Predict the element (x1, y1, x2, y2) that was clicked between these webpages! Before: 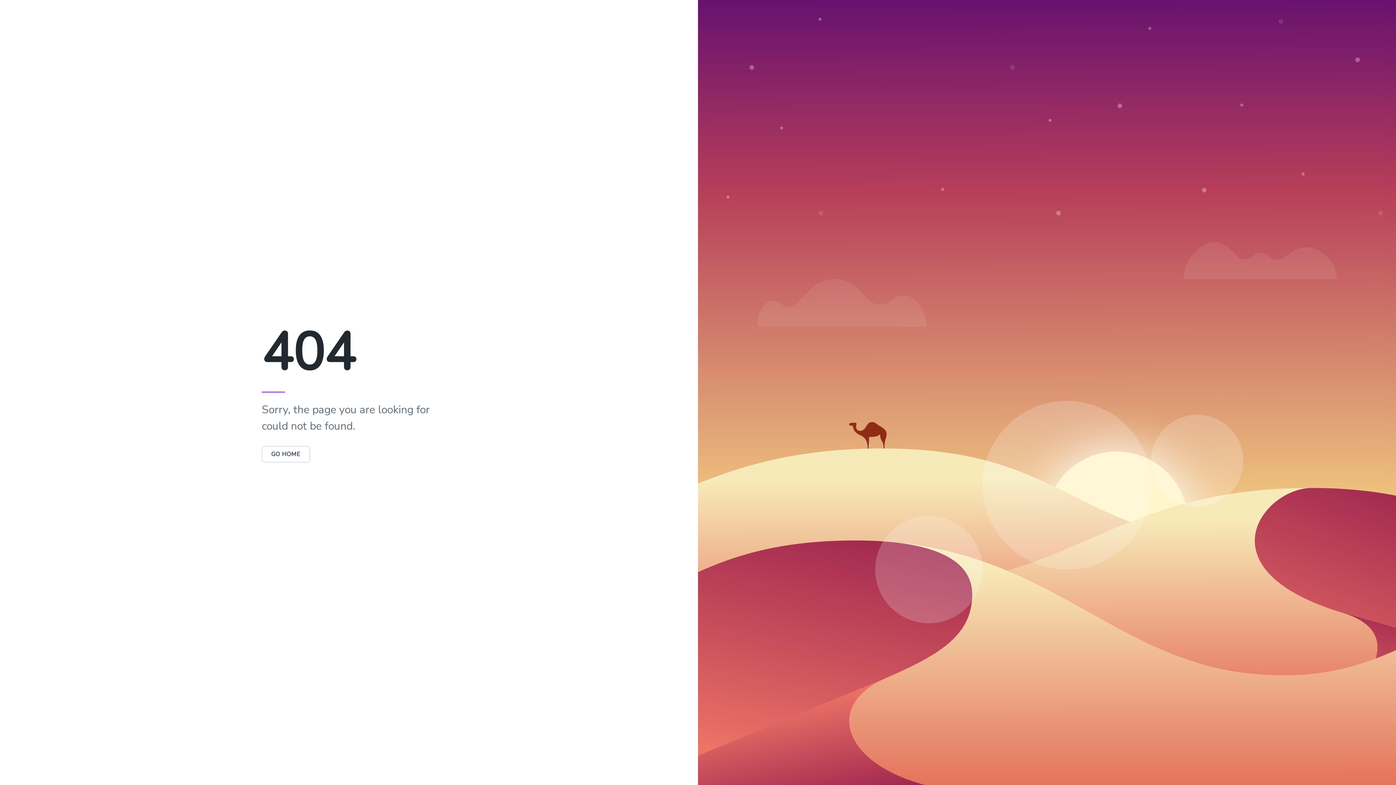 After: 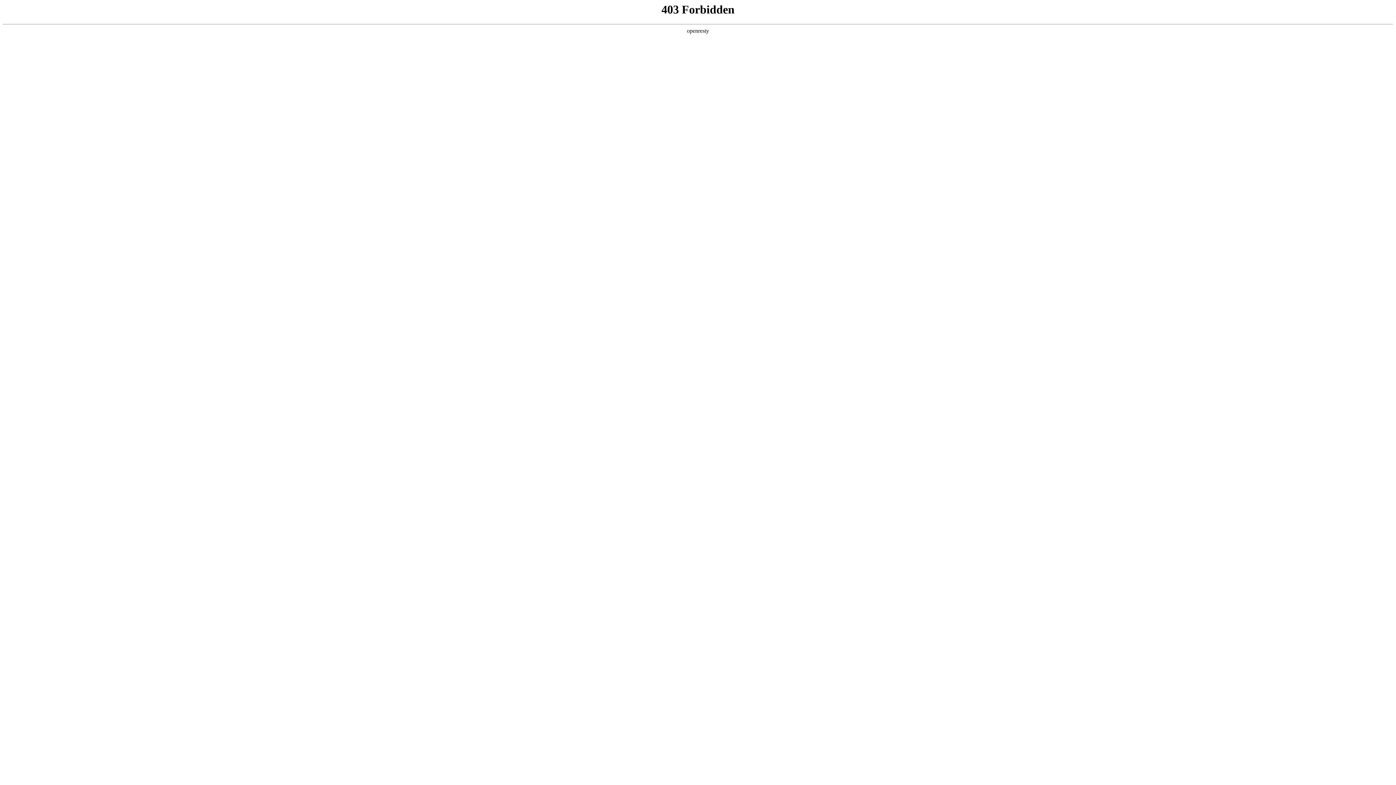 Action: label: GO HOME bbox: (261, 446, 310, 462)